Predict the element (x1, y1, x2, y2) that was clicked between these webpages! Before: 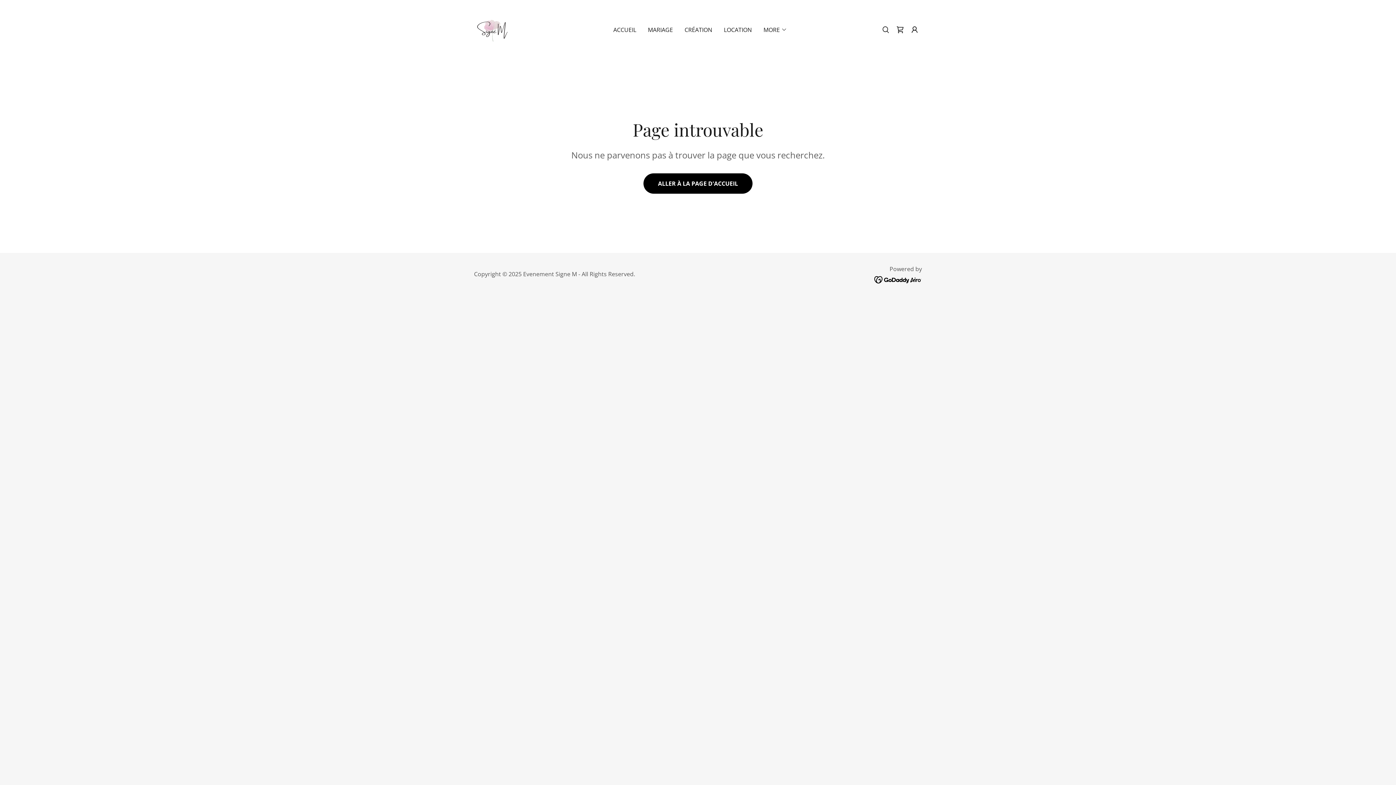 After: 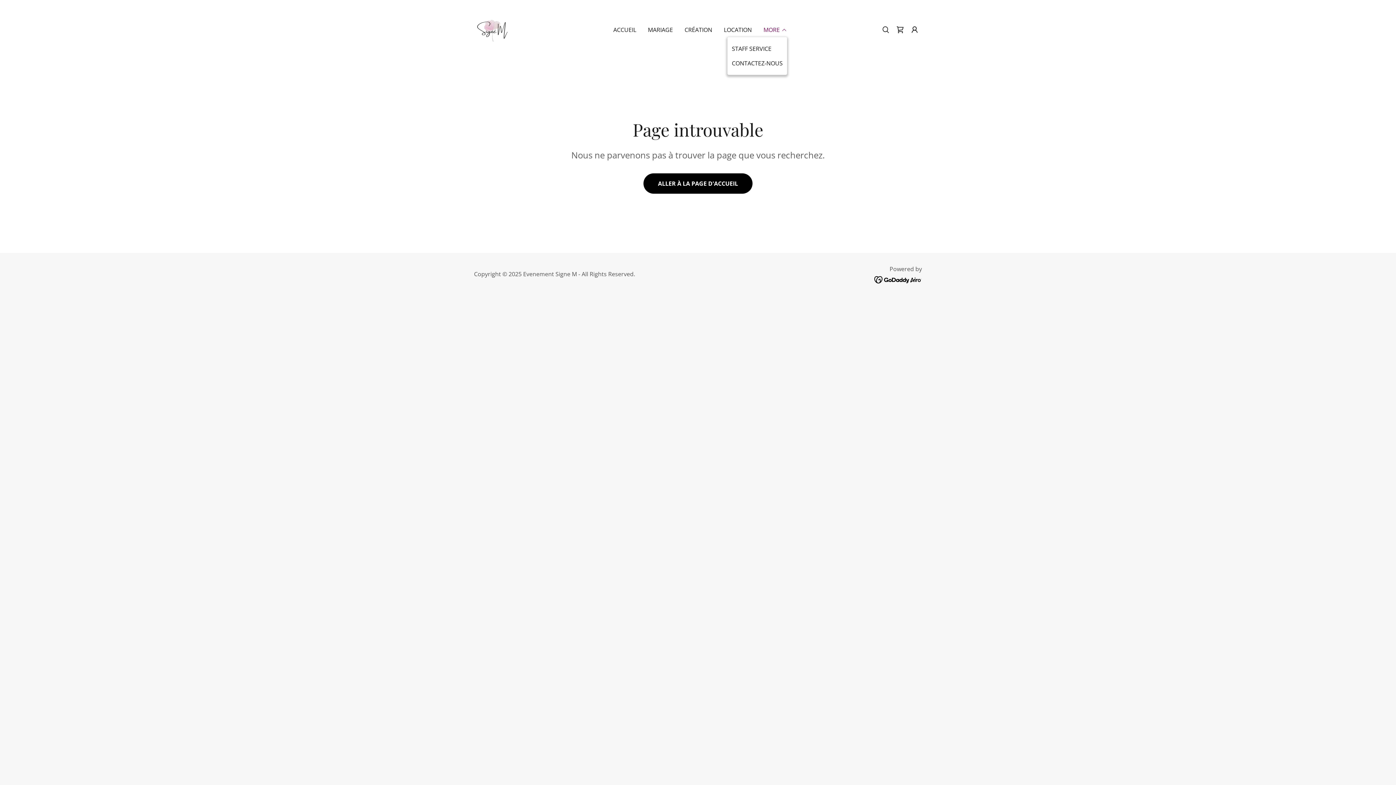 Action: label: MORE bbox: (763, 25, 787, 34)